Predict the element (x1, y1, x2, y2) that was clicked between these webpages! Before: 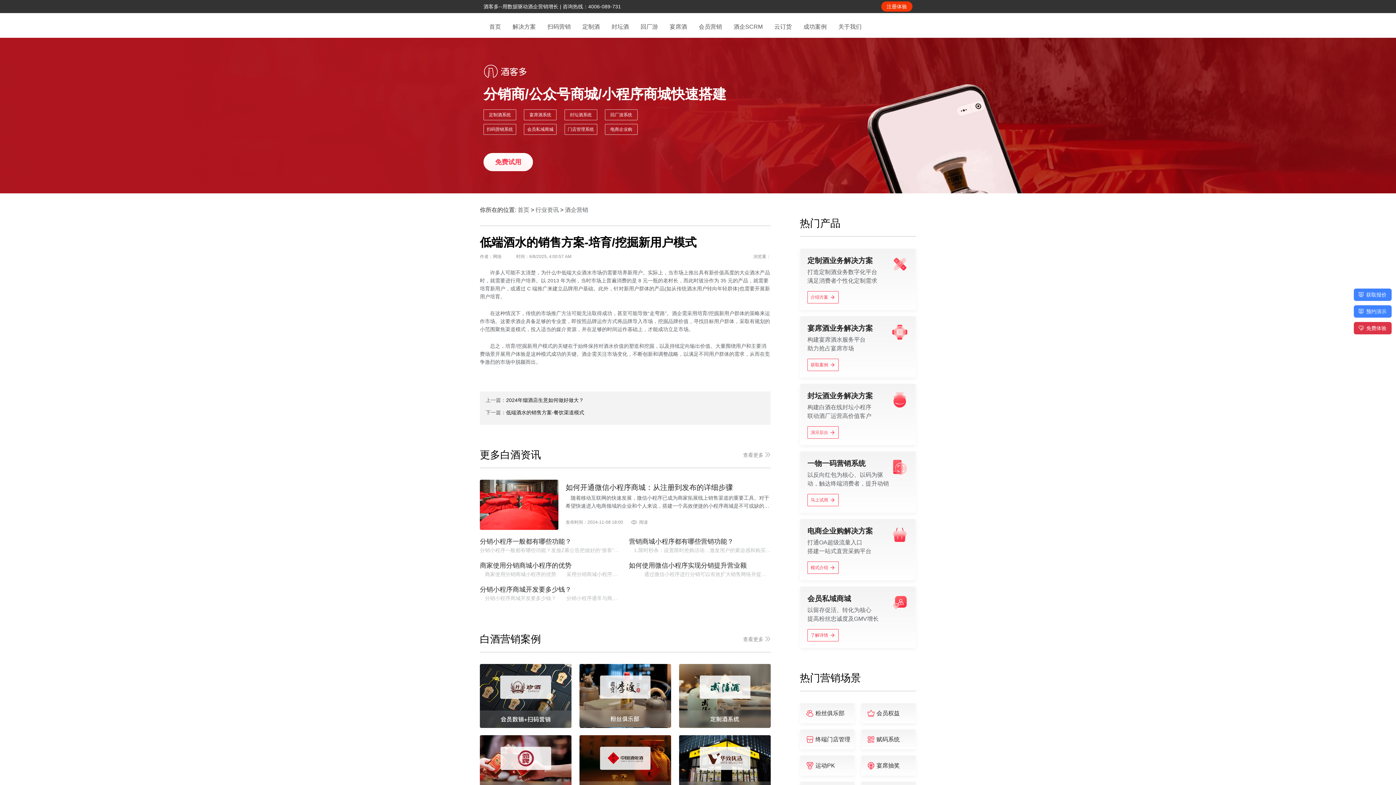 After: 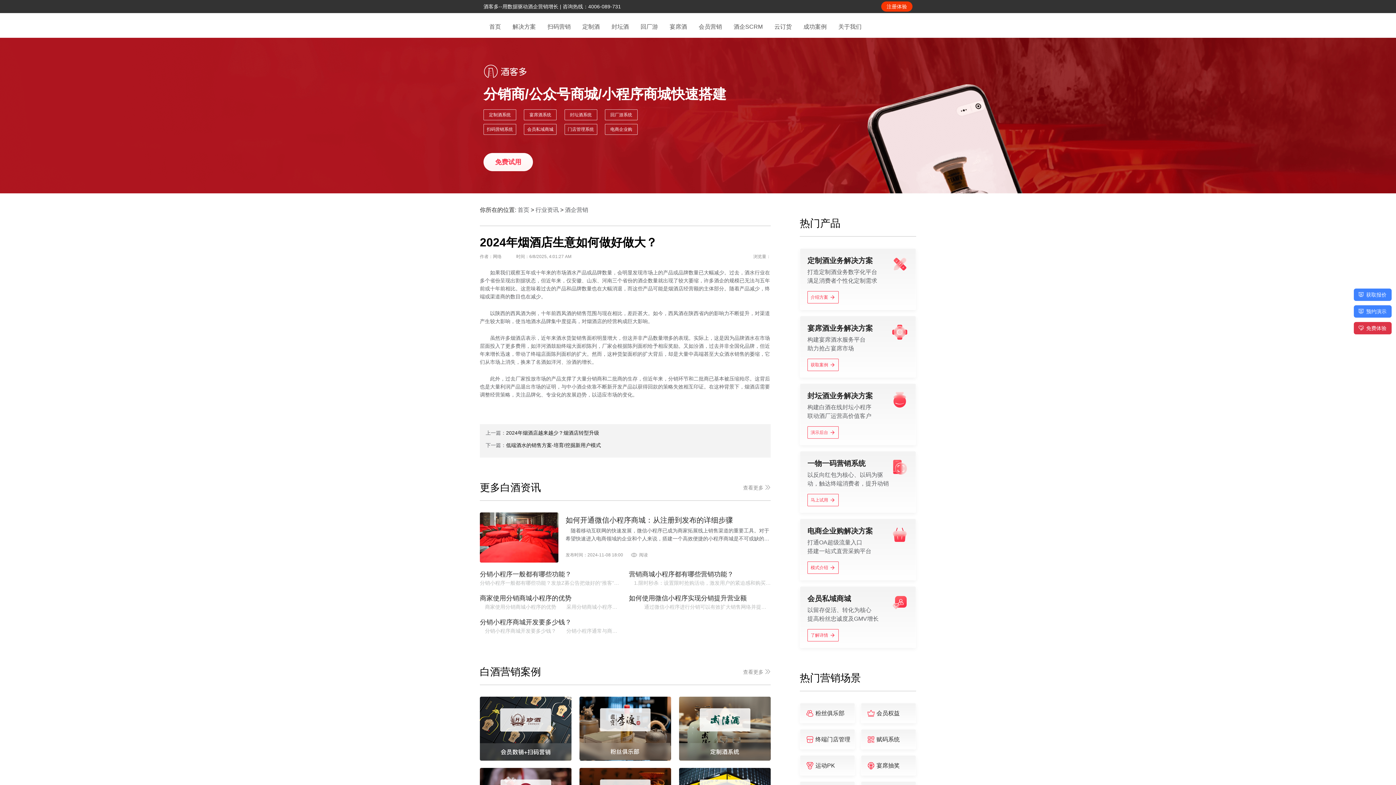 Action: label: 2024年烟酒店生意如何做好做大？ bbox: (506, 397, 584, 403)